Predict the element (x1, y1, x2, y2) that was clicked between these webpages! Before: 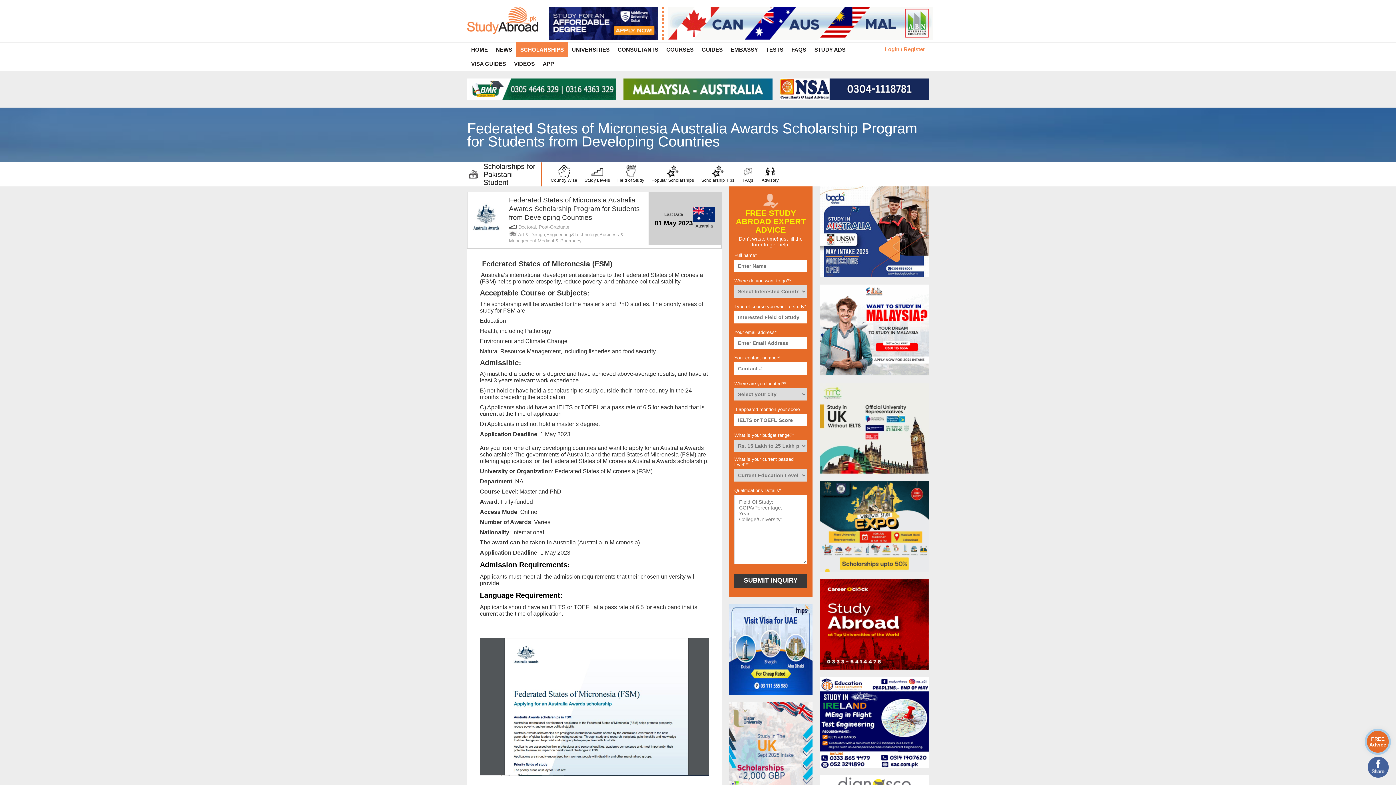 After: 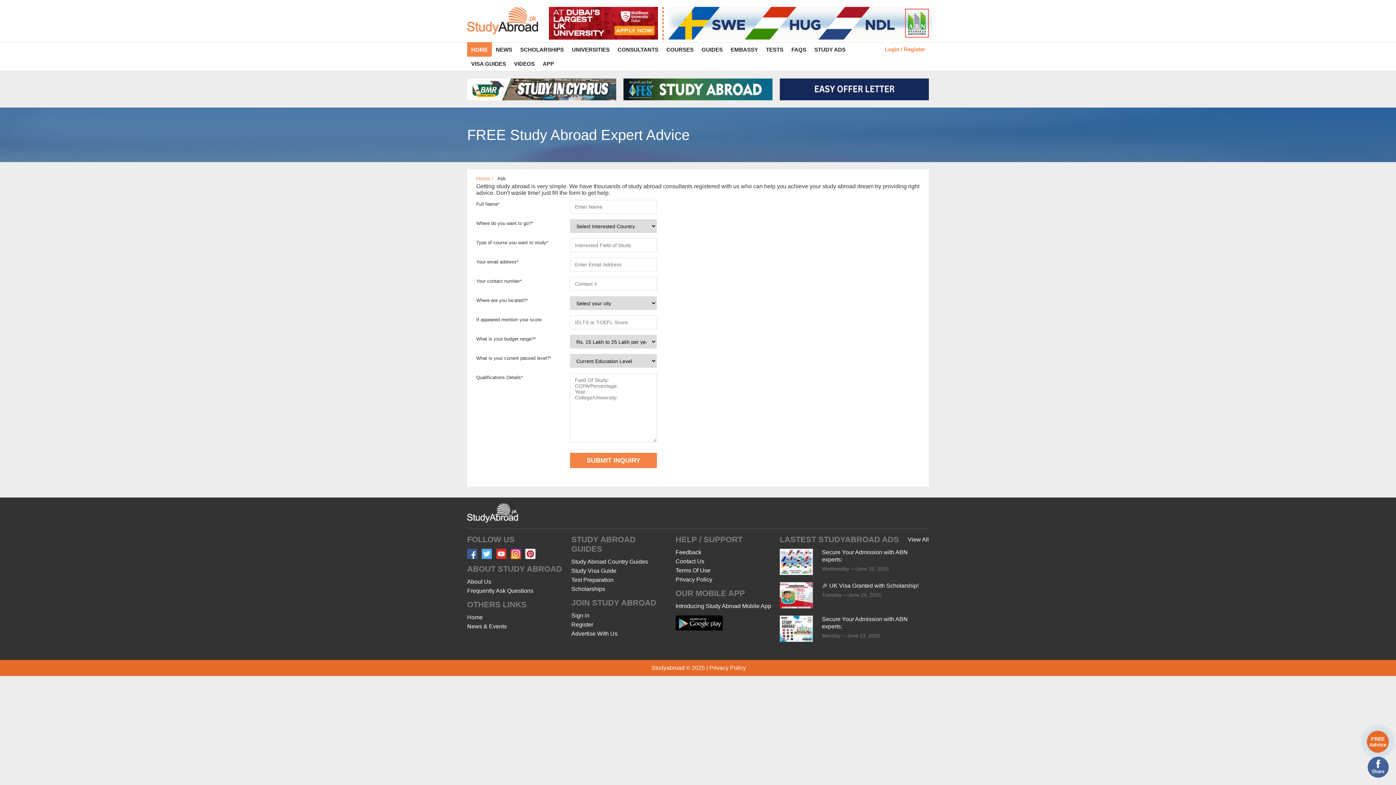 Action: bbox: (1367, 731, 1389, 753) label: FREE Advice